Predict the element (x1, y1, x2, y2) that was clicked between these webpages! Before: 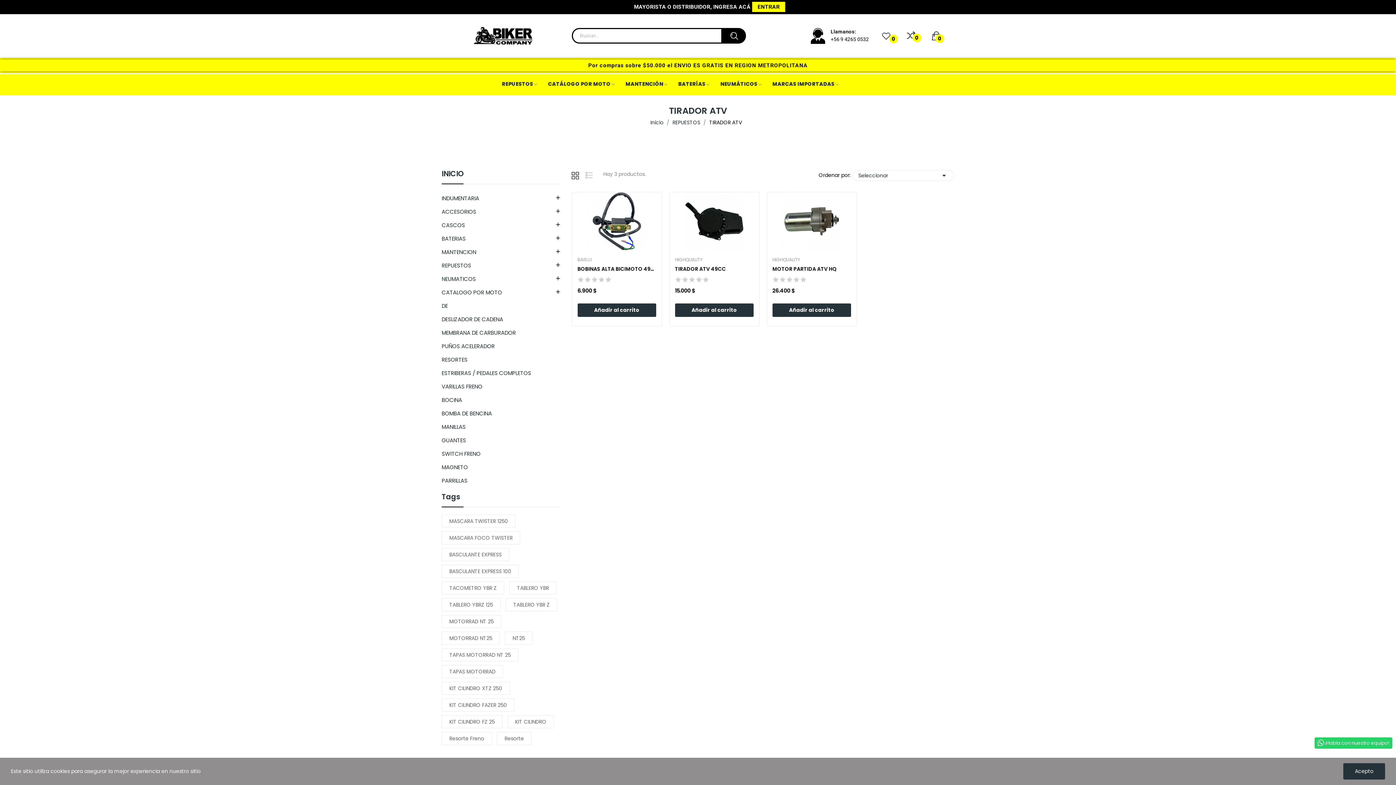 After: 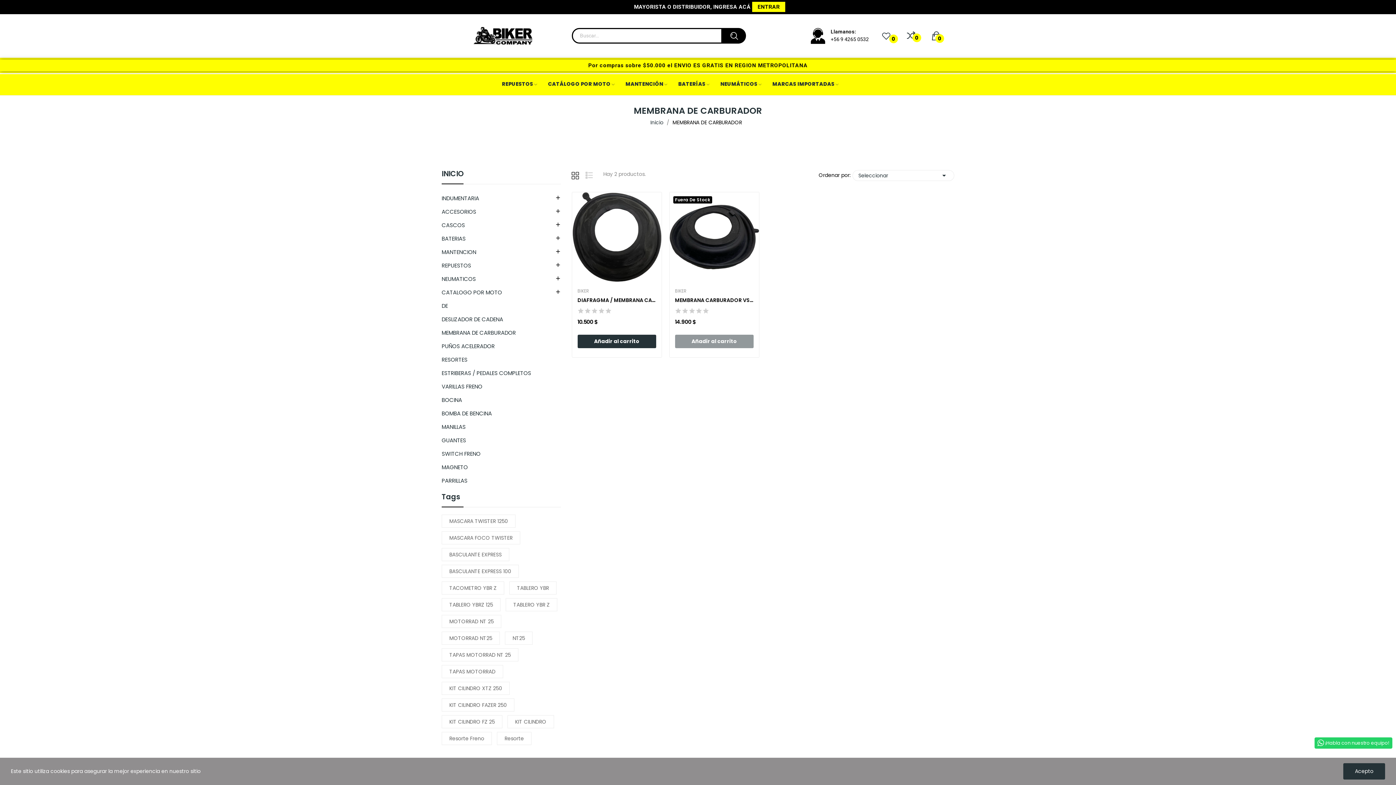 Action: label: MEMBRANA DE CARBURADOR bbox: (441, 326, 564, 339)